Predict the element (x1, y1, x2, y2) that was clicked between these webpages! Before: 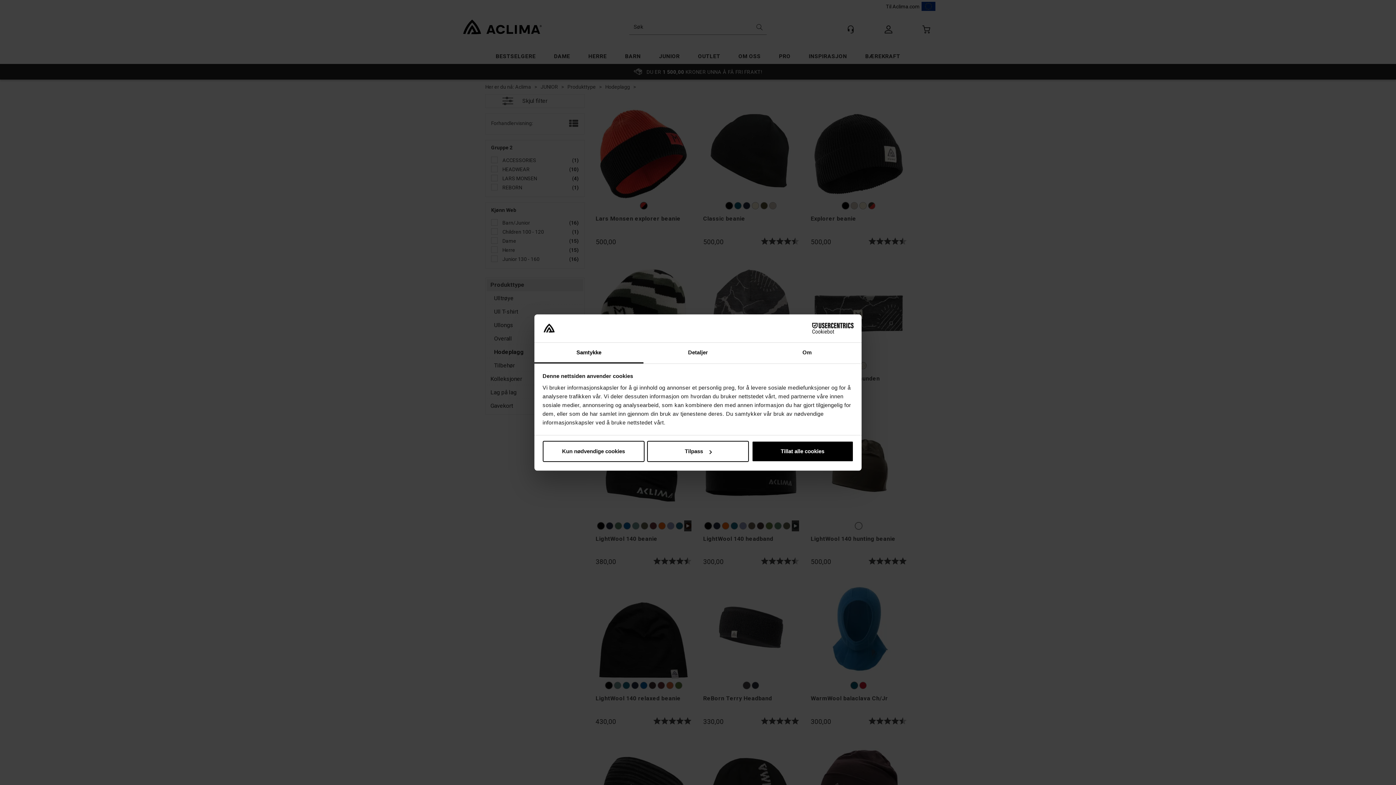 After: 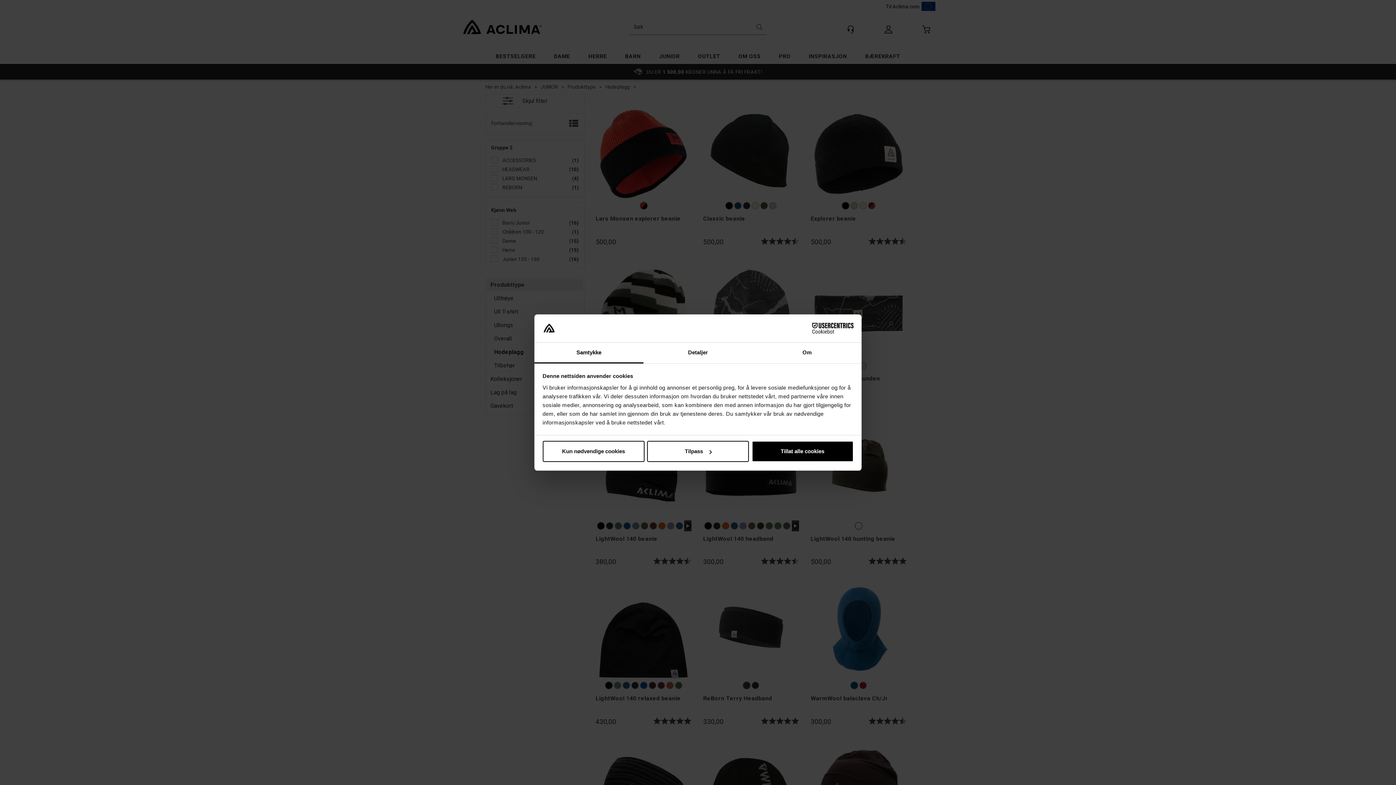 Action: bbox: (790, 323, 853, 334) label: Cookiebot - opens in a new window